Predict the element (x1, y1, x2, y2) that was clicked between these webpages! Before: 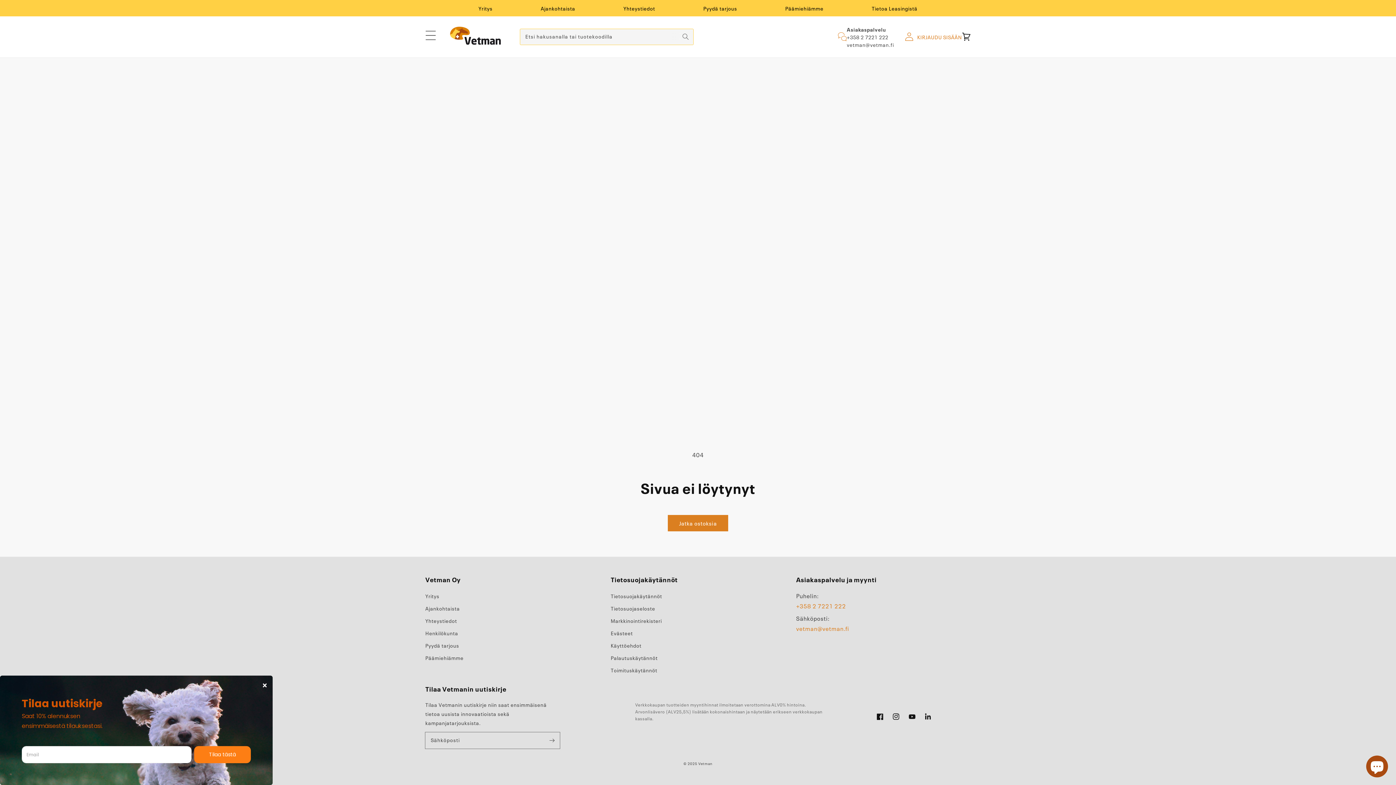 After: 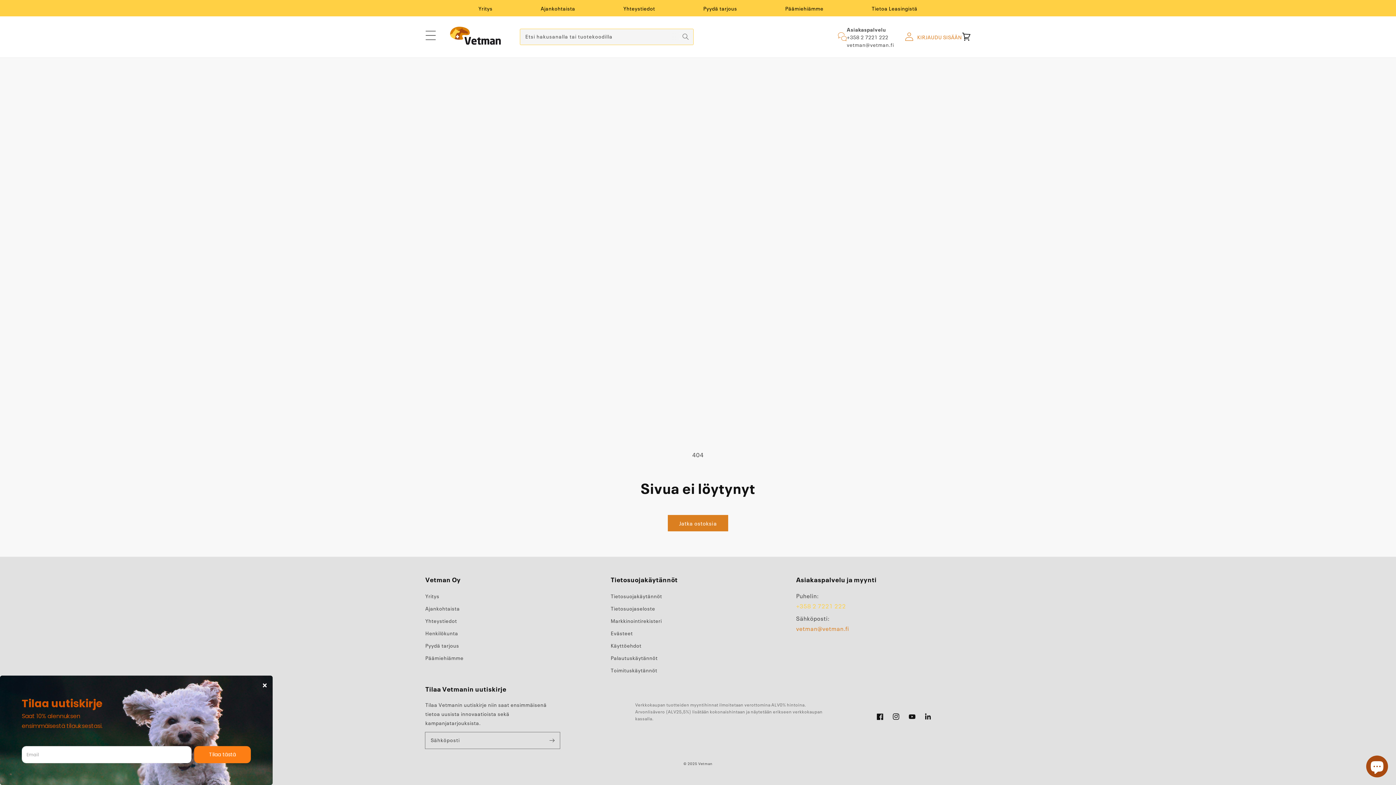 Action: bbox: (796, 602, 846, 610) label: +358 2 7221 222